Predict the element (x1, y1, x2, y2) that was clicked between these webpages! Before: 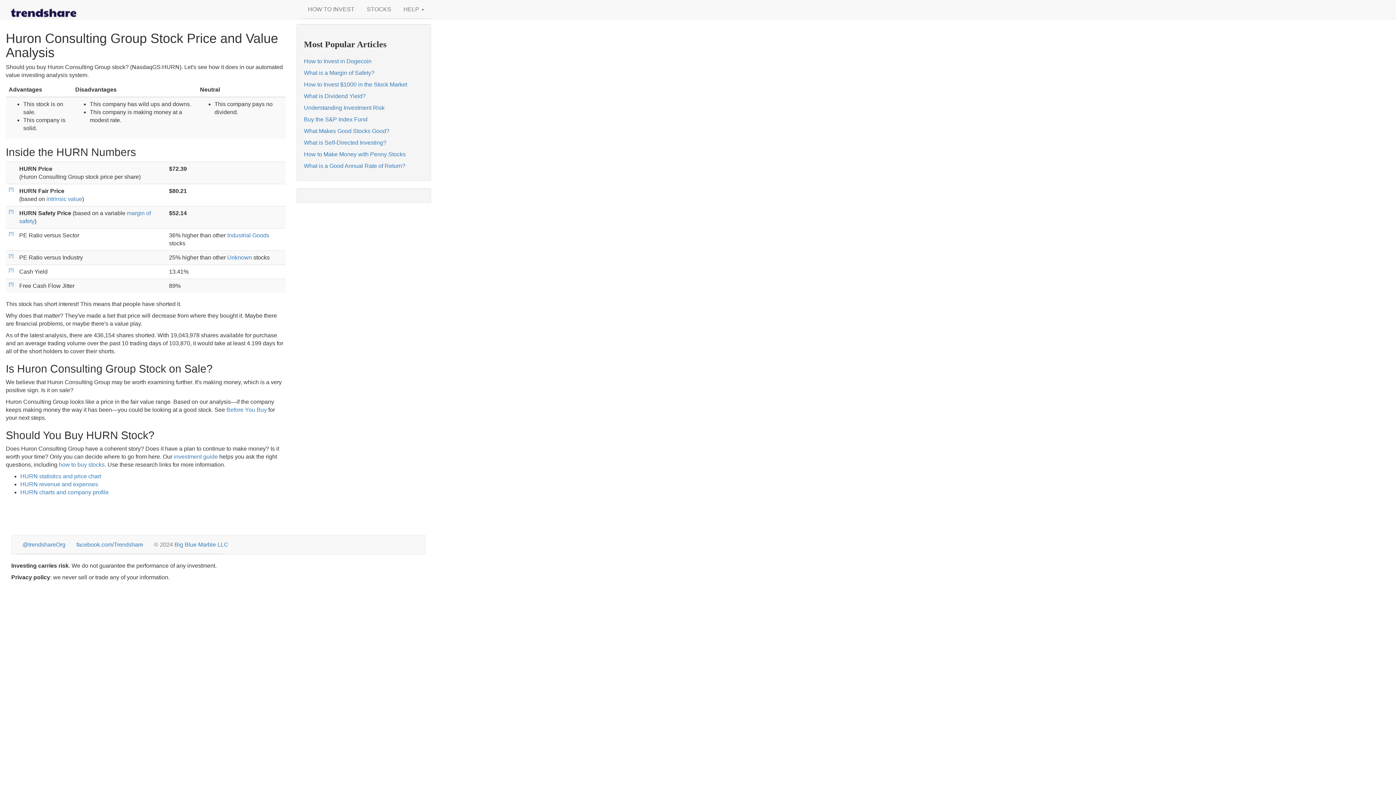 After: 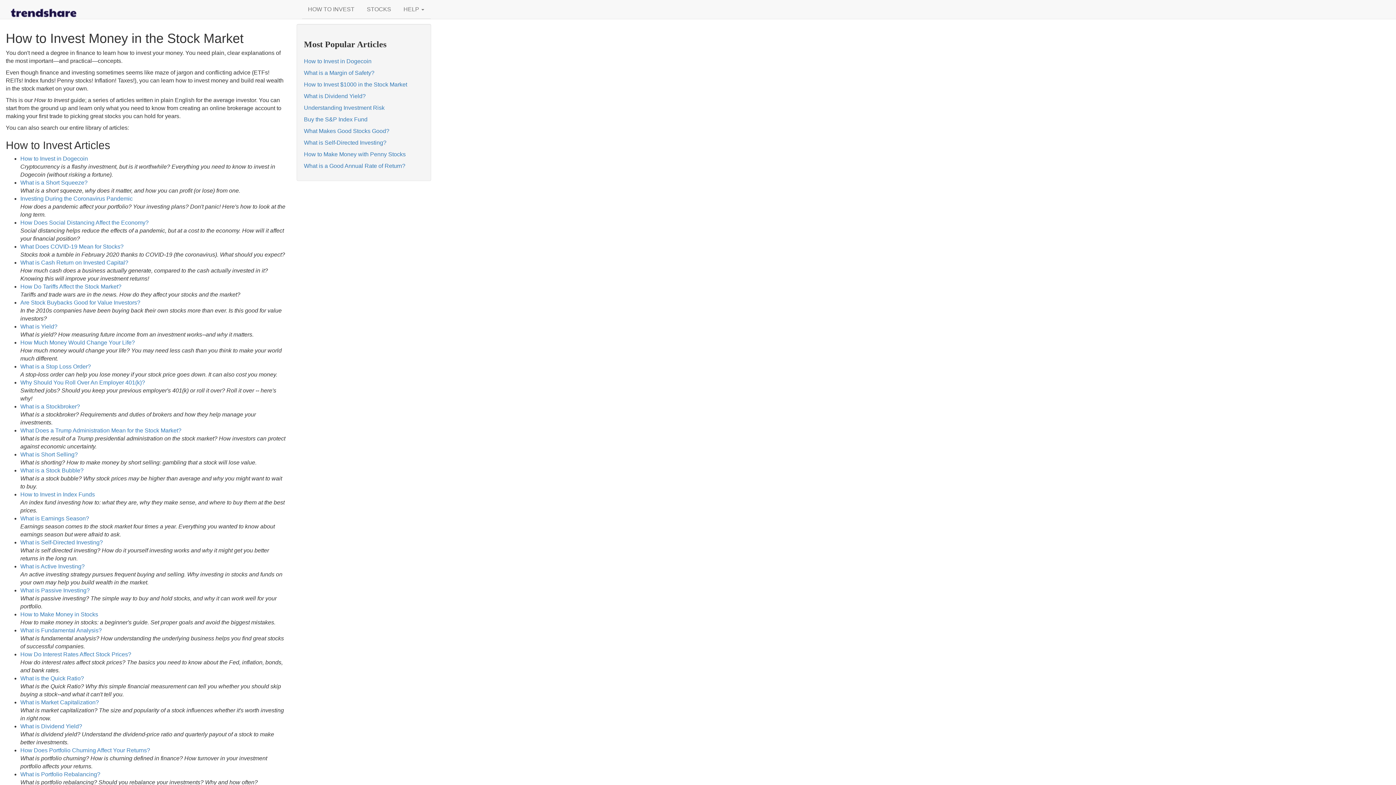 Action: bbox: (302, 0, 360, 18) label: HOW TO INVEST